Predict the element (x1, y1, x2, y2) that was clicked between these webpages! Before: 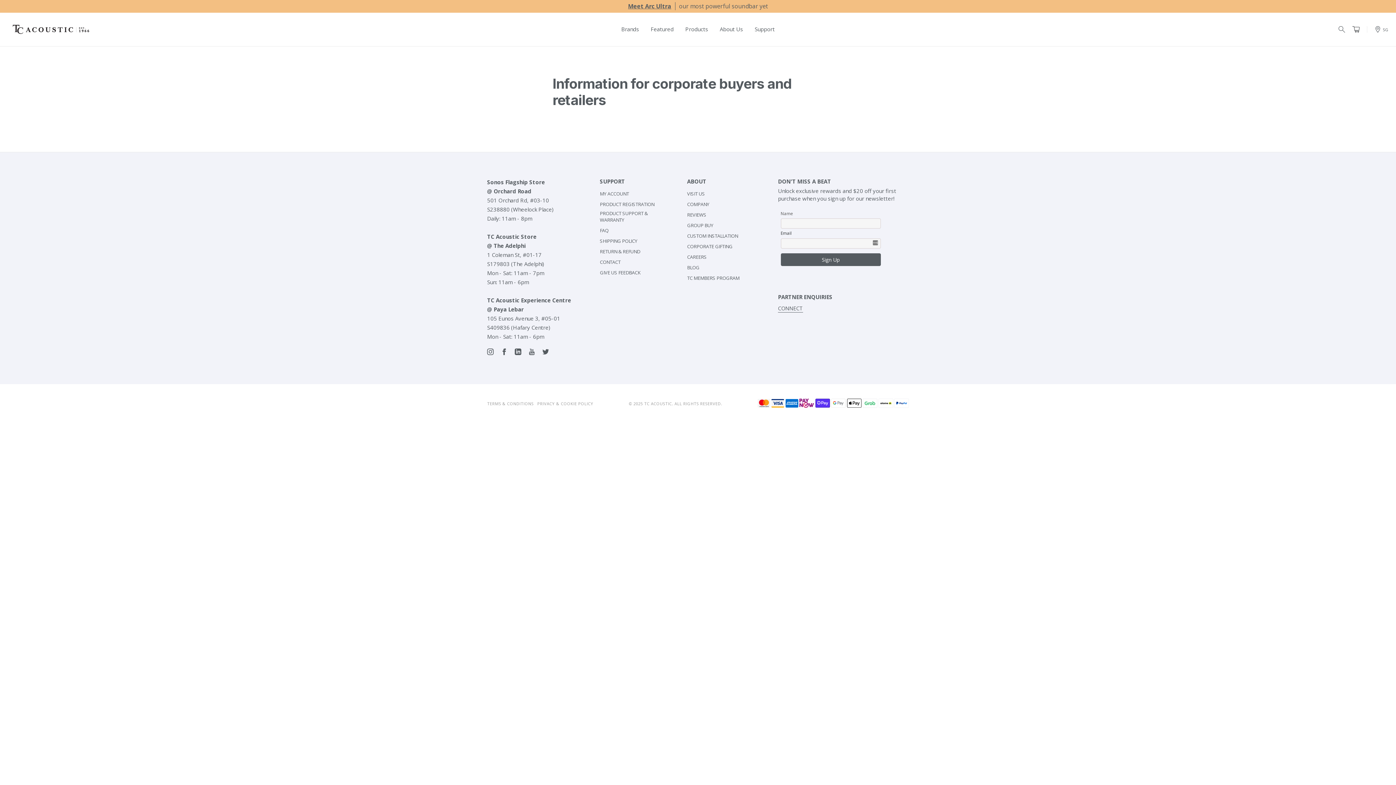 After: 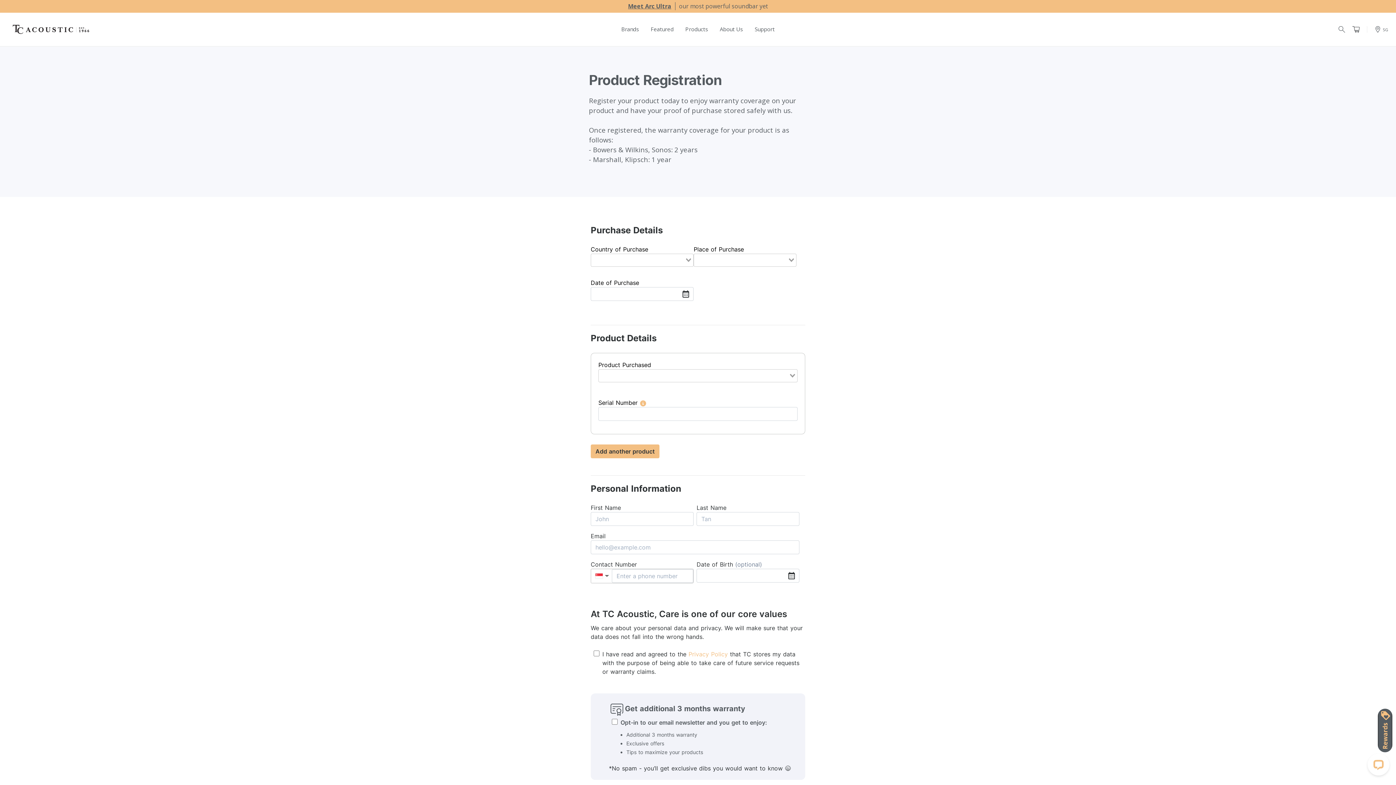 Action: label: PRODUCT REGISTRATION bbox: (600, 201, 654, 207)